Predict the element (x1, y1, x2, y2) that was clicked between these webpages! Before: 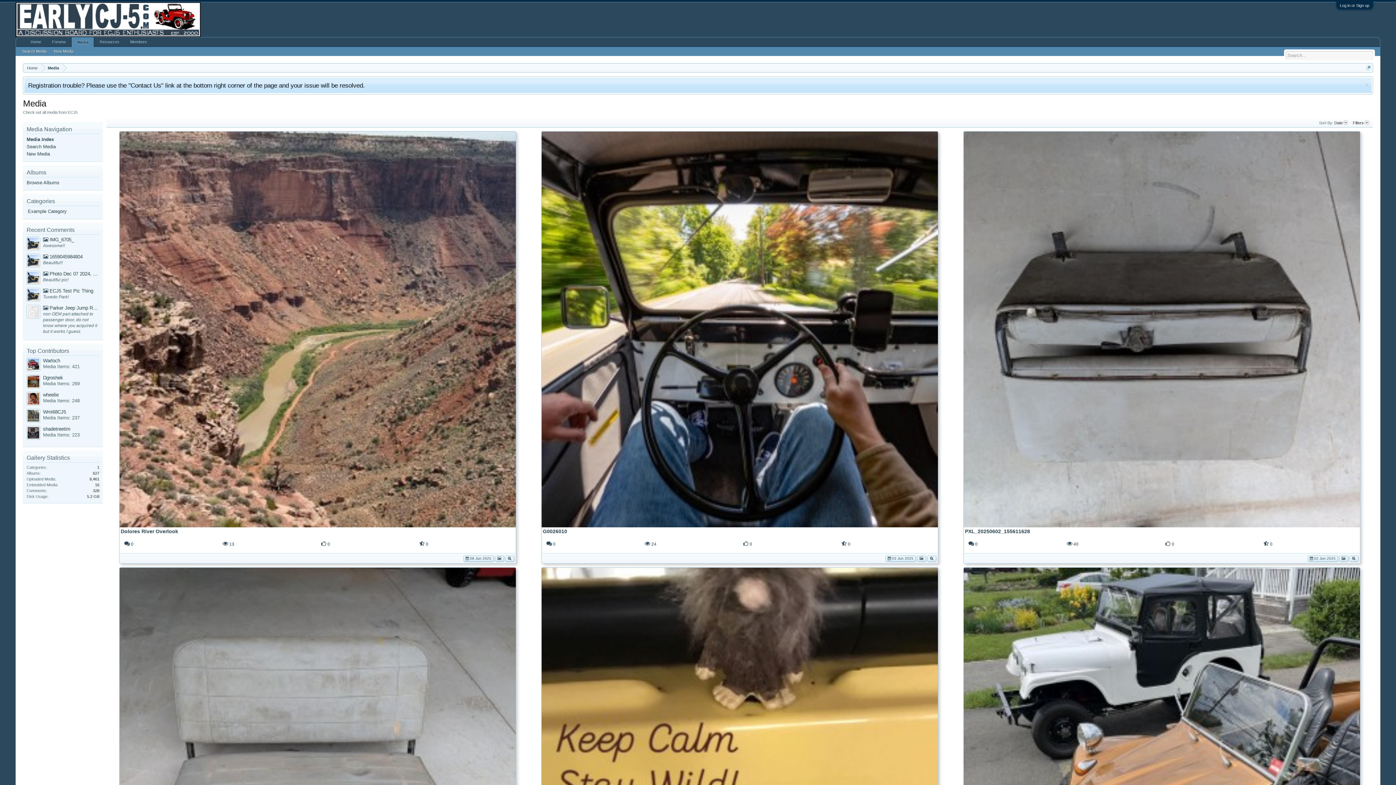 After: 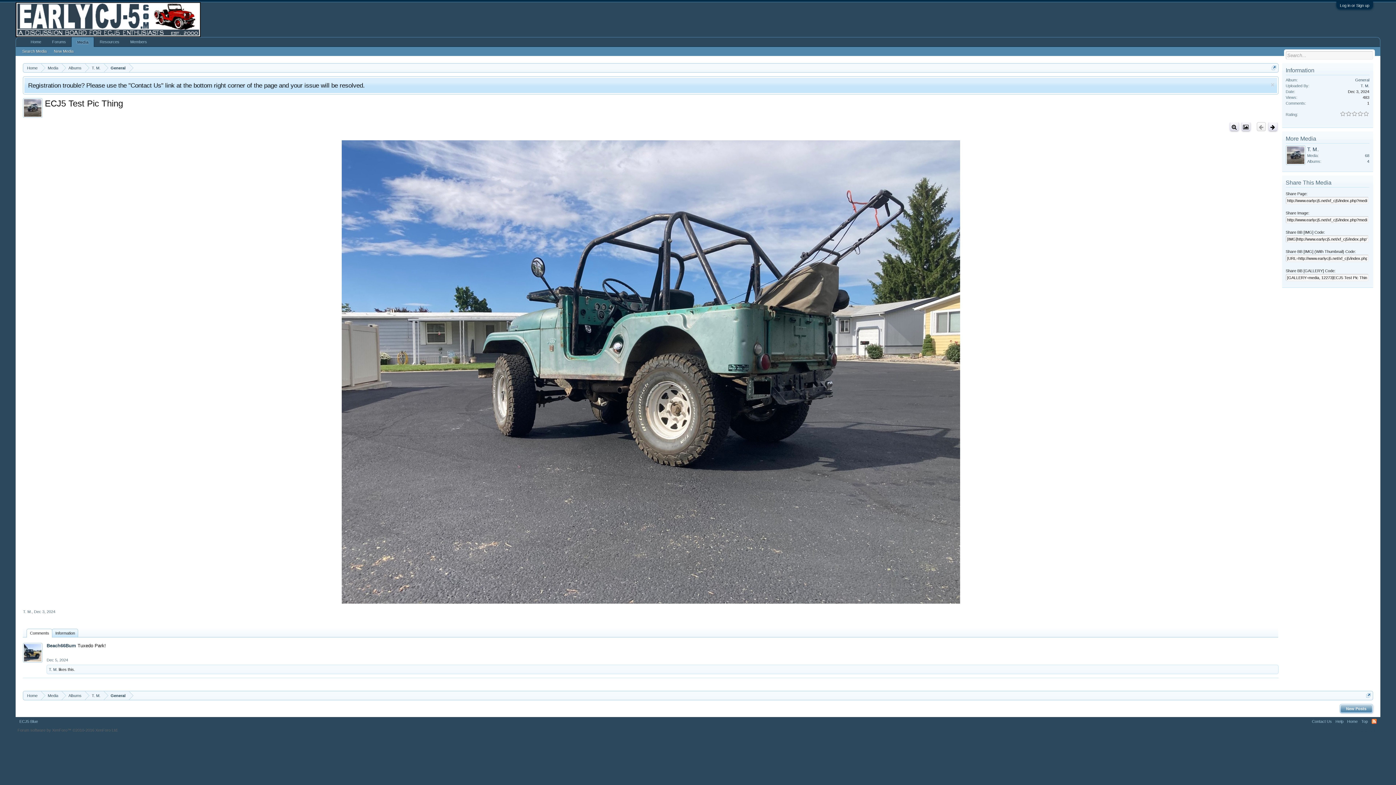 Action: bbox: (26, 288, 40, 303)